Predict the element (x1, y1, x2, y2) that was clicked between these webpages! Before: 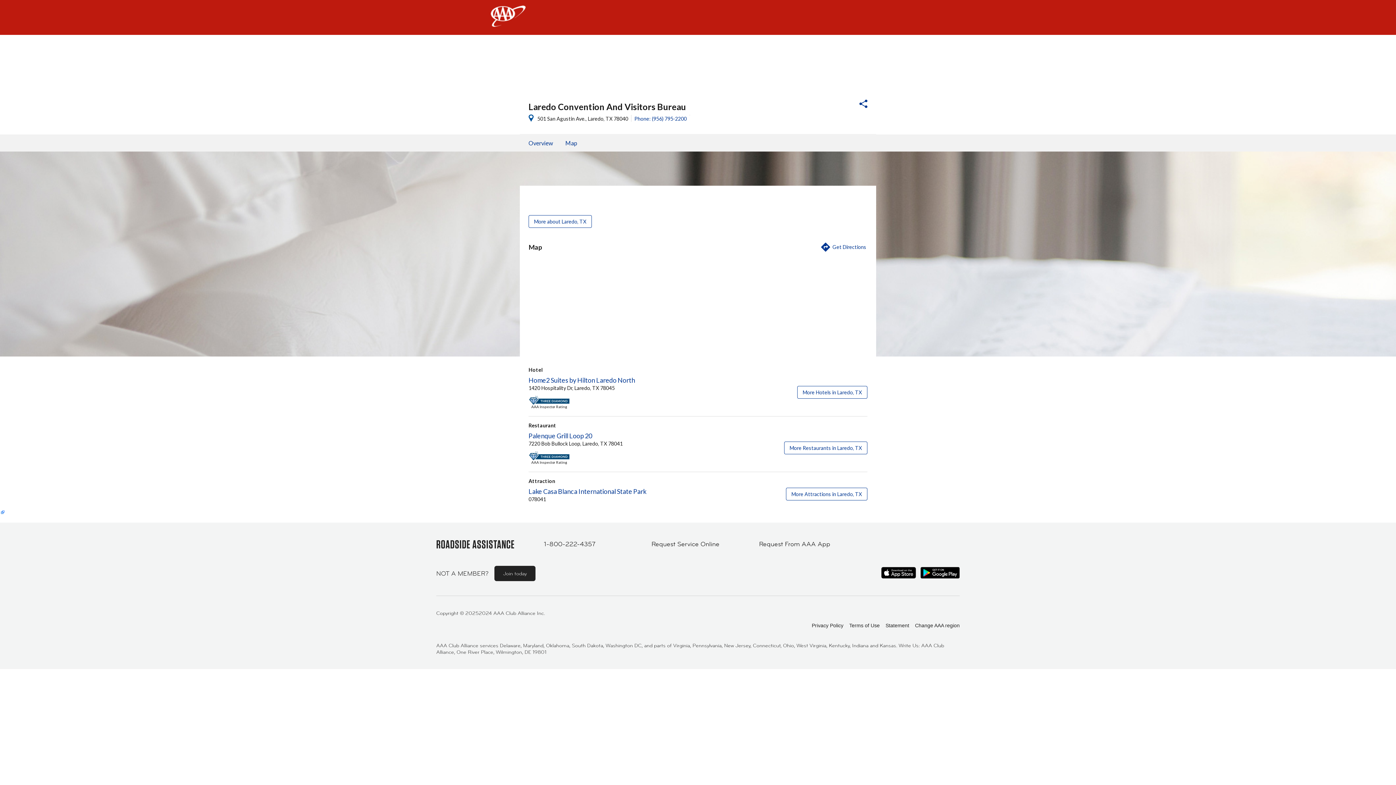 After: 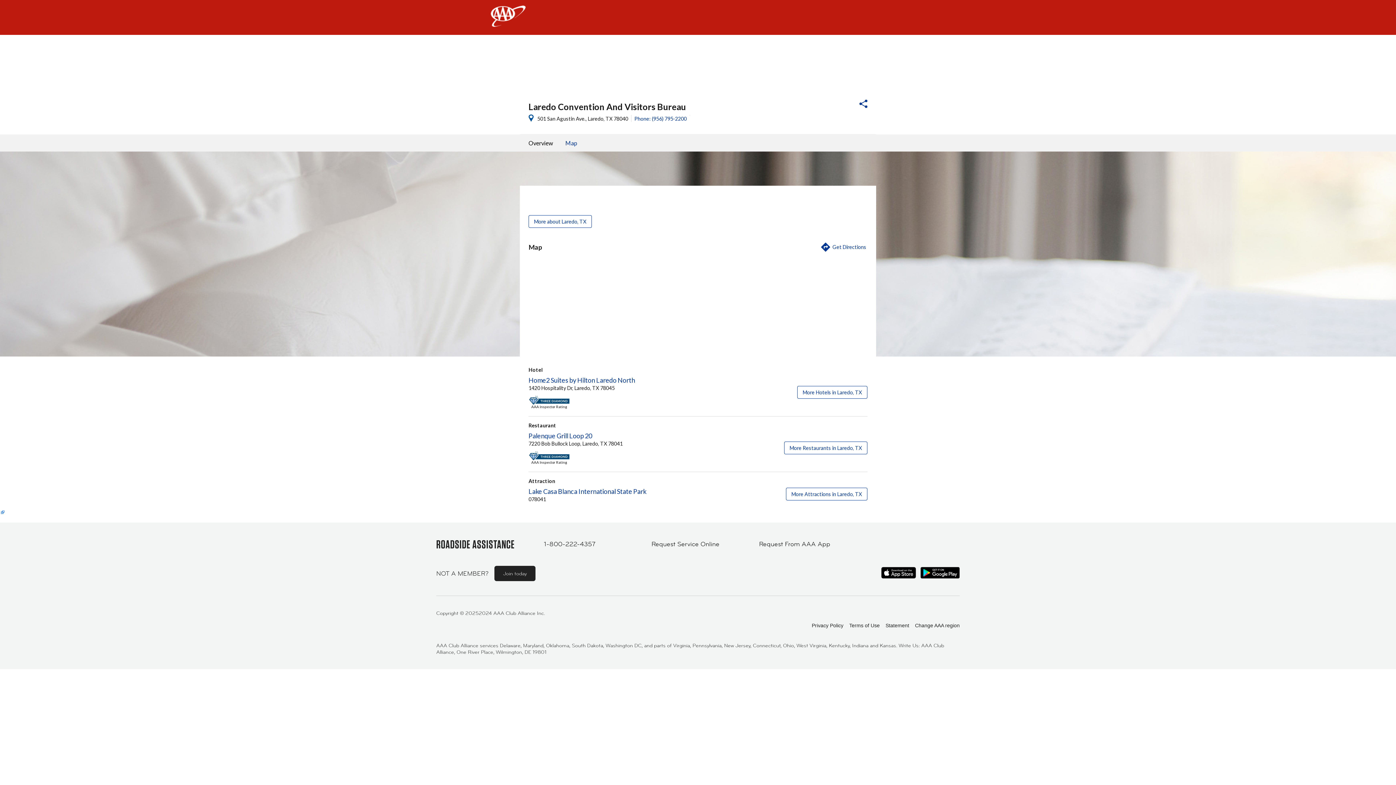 Action: bbox: (528, 134, 553, 151) label: Overview